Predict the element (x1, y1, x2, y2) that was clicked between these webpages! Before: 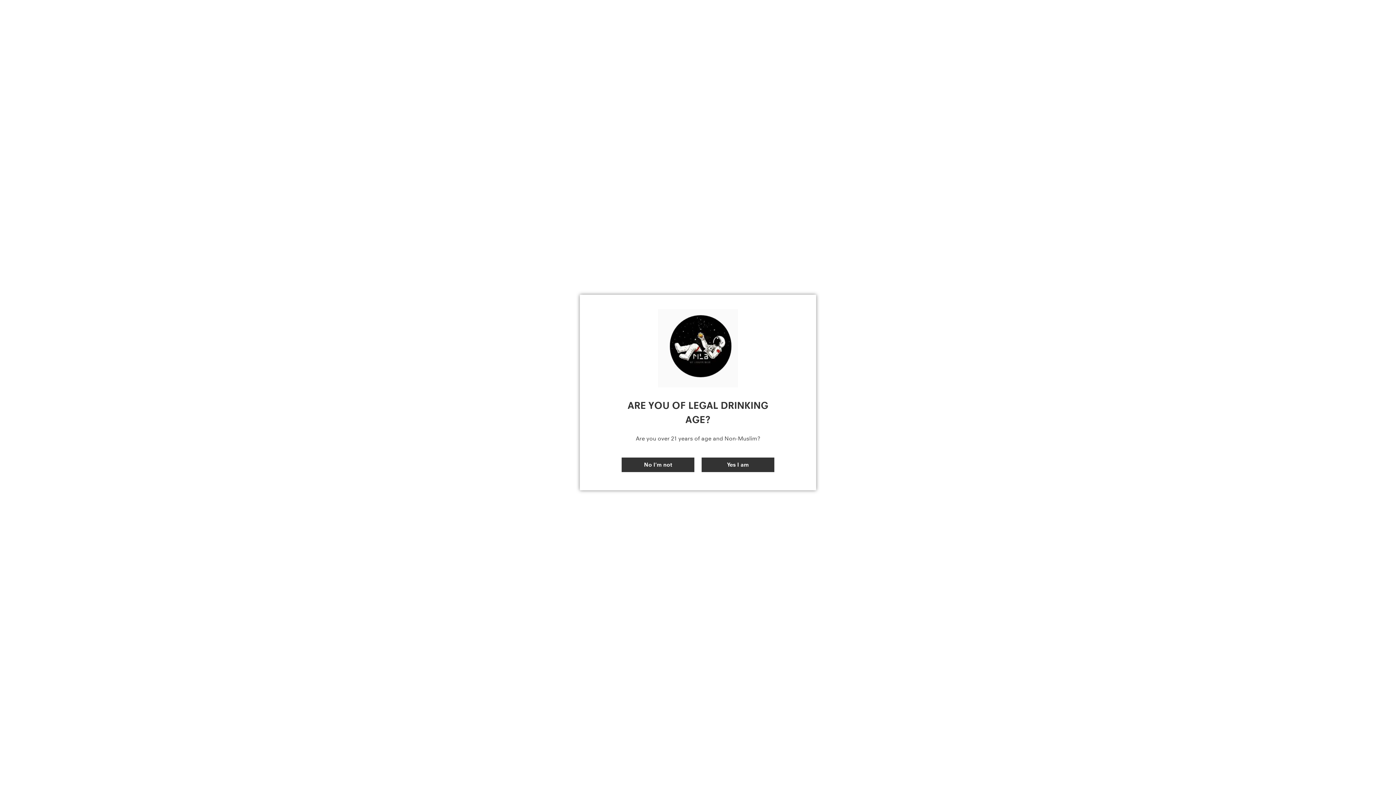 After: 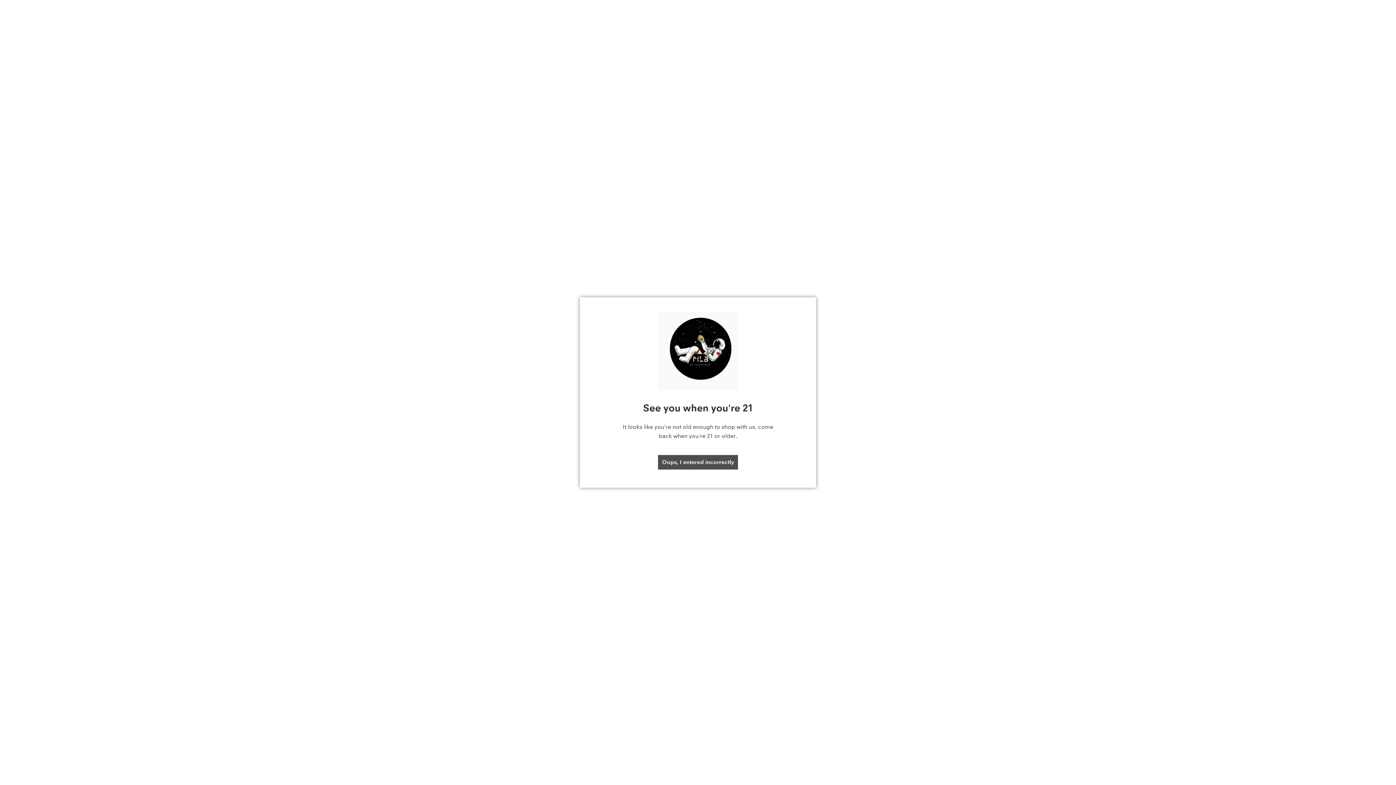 Action: bbox: (621, 457, 694, 472) label: No I'm not